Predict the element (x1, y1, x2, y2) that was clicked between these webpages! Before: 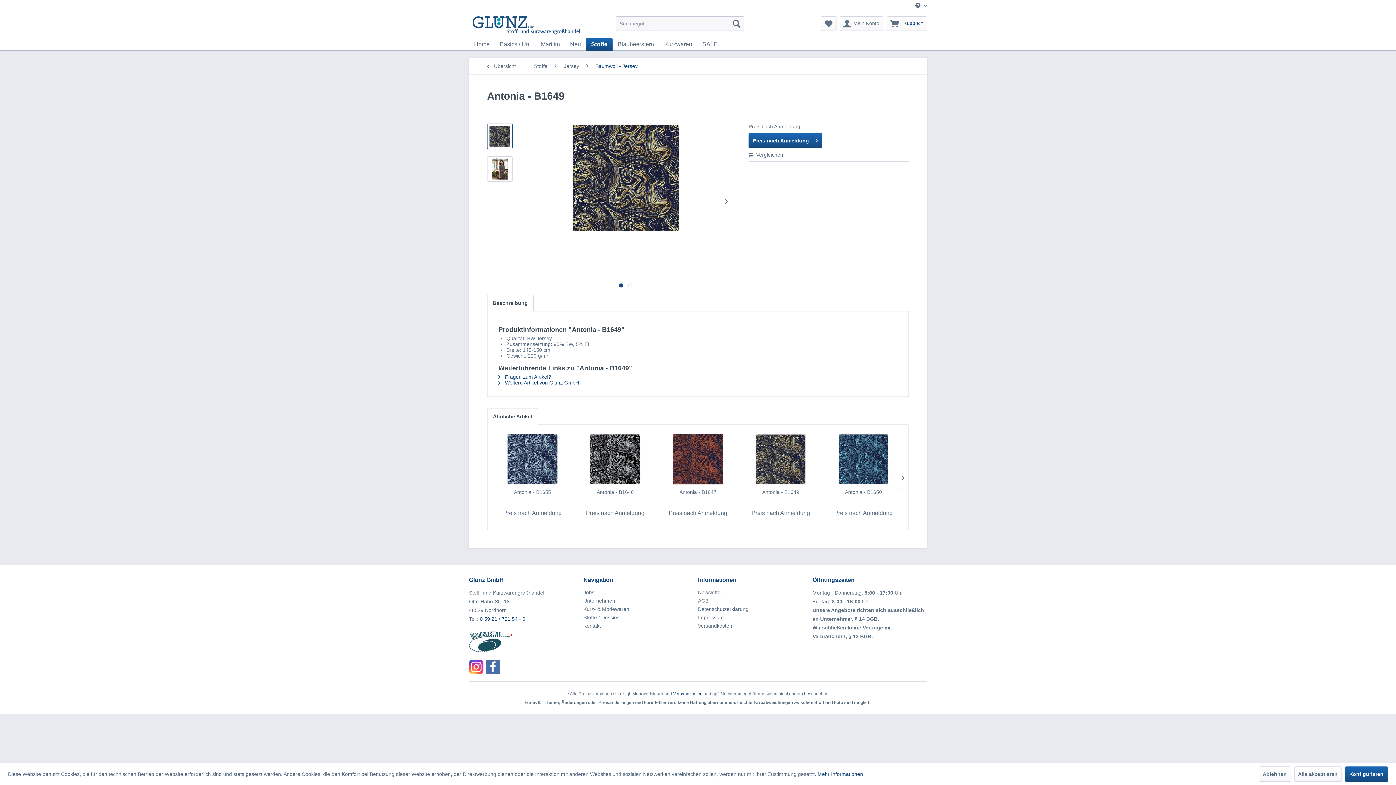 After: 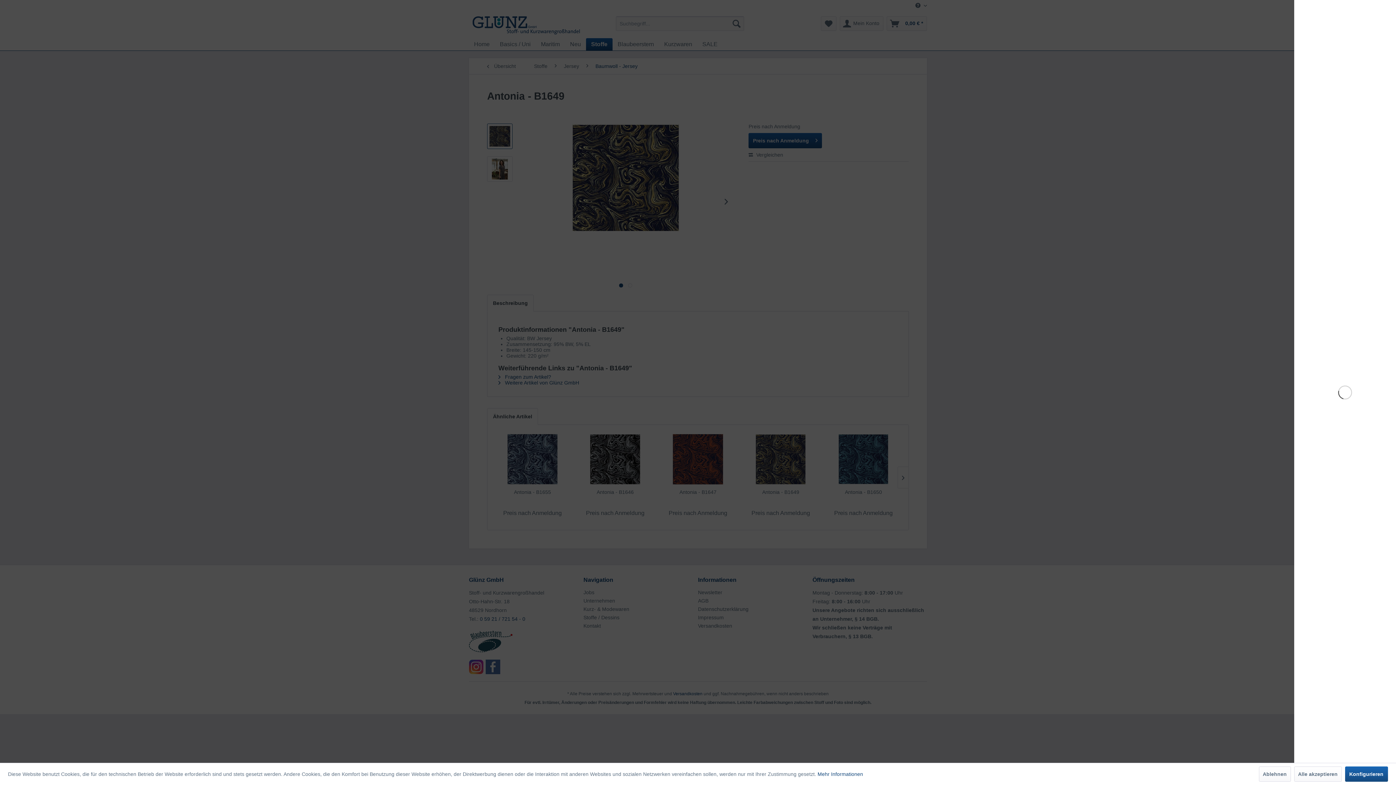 Action: label: 0,00 € * bbox: (886, 16, 927, 30)